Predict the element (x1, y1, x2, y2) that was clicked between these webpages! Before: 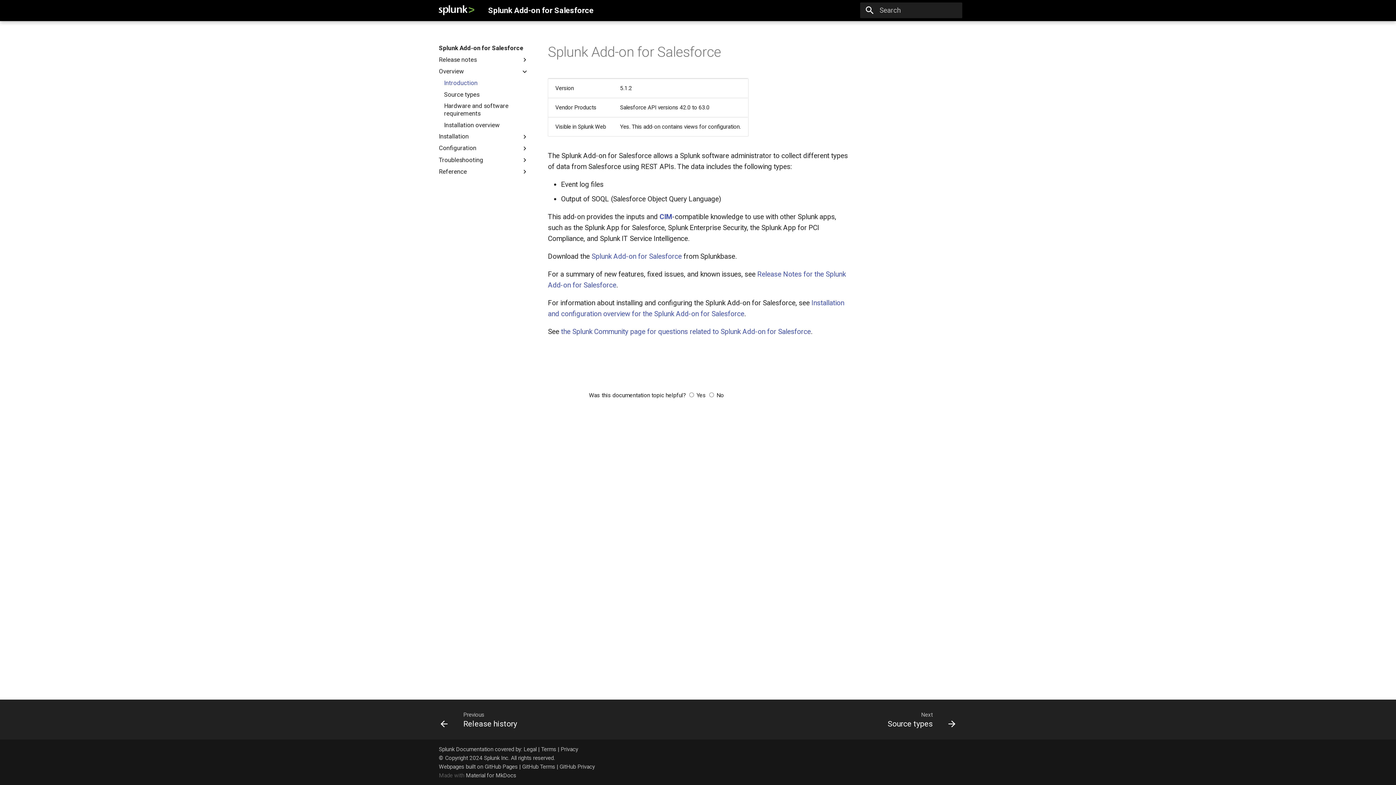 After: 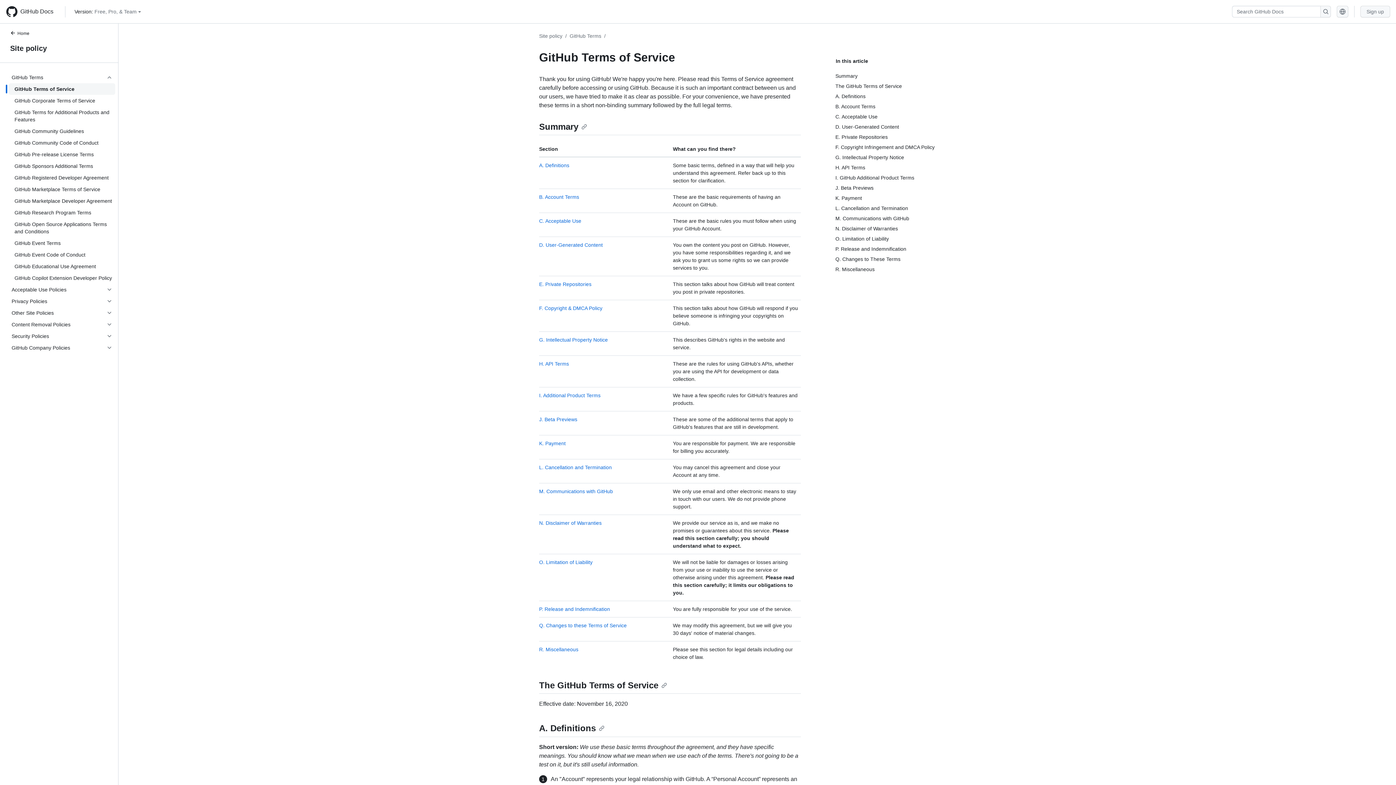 Action: bbox: (522, 763, 555, 770) label: GitHub Terms